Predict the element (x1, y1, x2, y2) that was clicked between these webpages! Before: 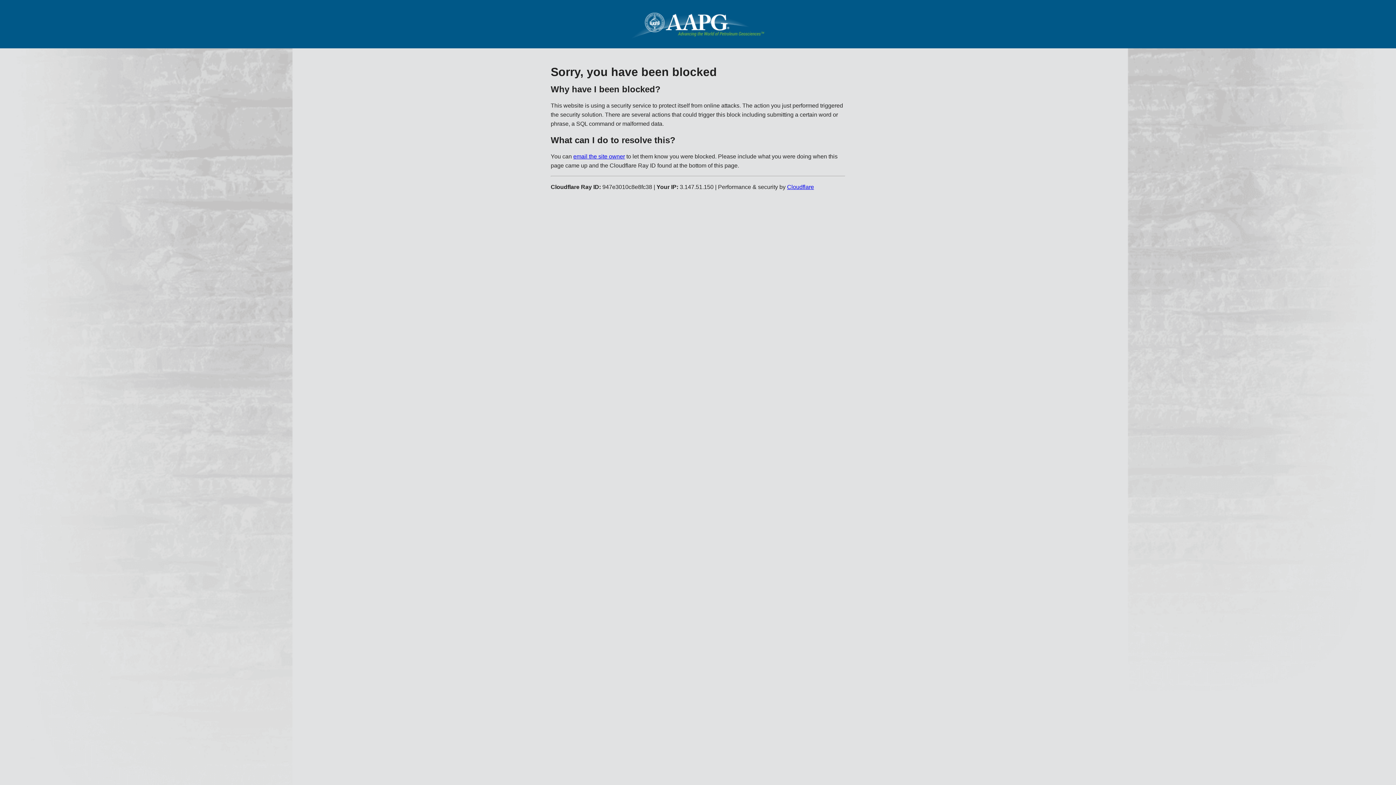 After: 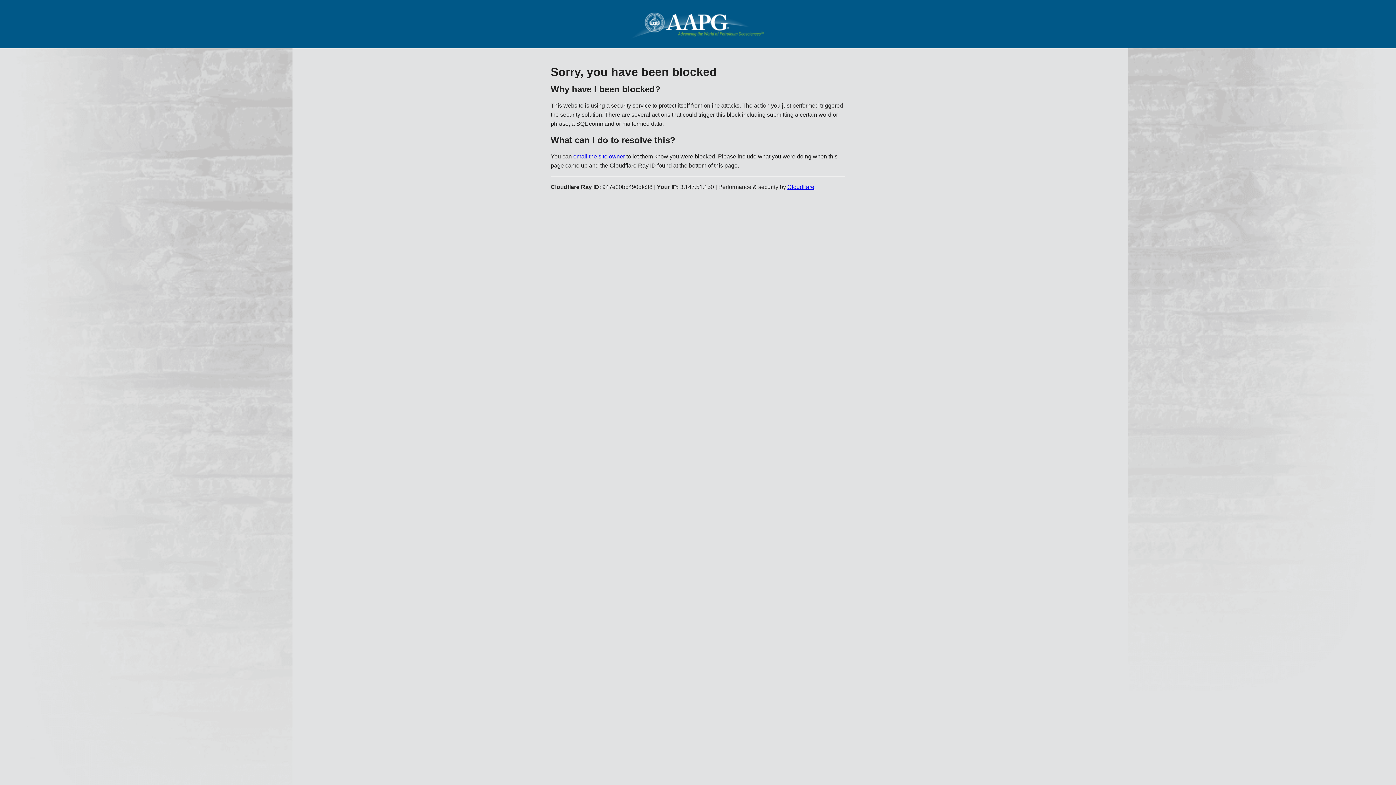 Action: bbox: (573, 153, 625, 159) label: email the site owner